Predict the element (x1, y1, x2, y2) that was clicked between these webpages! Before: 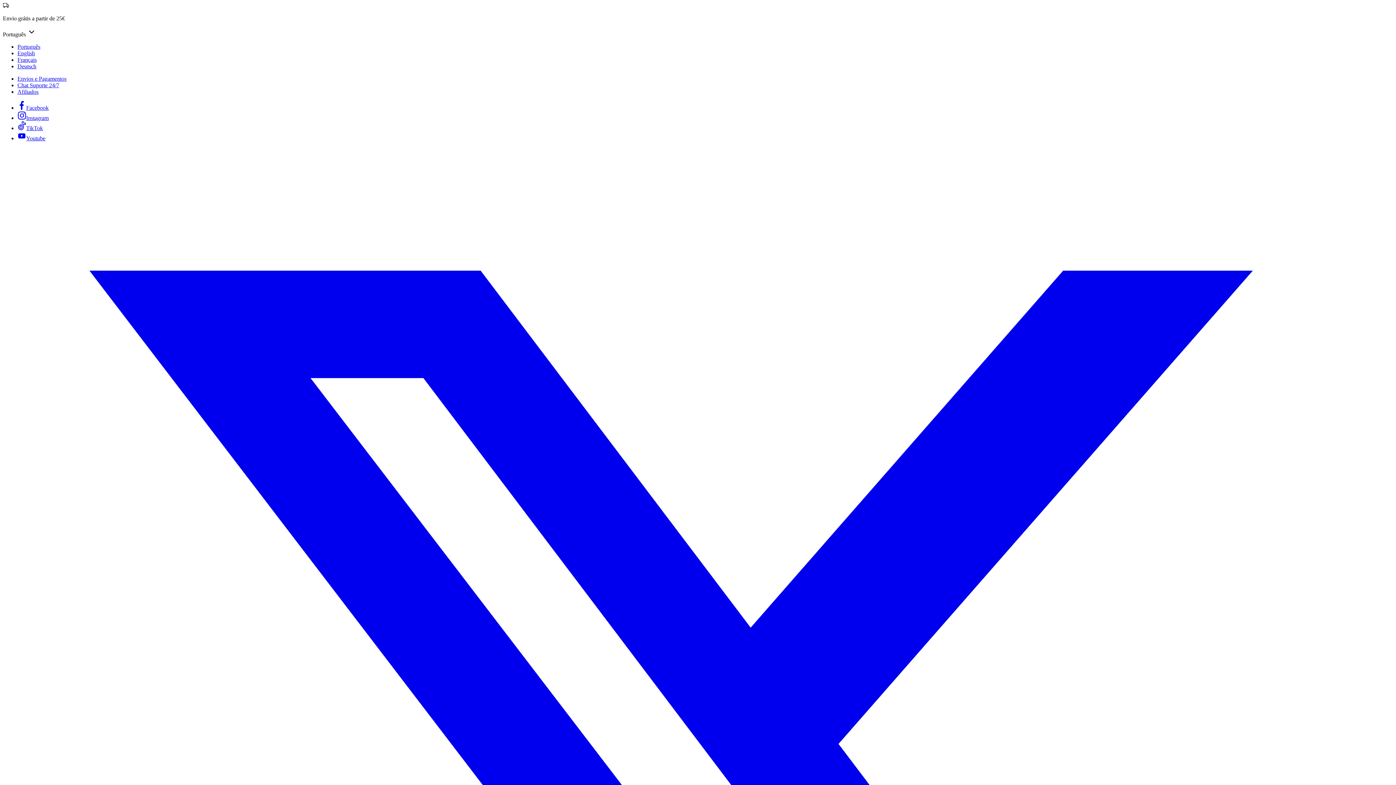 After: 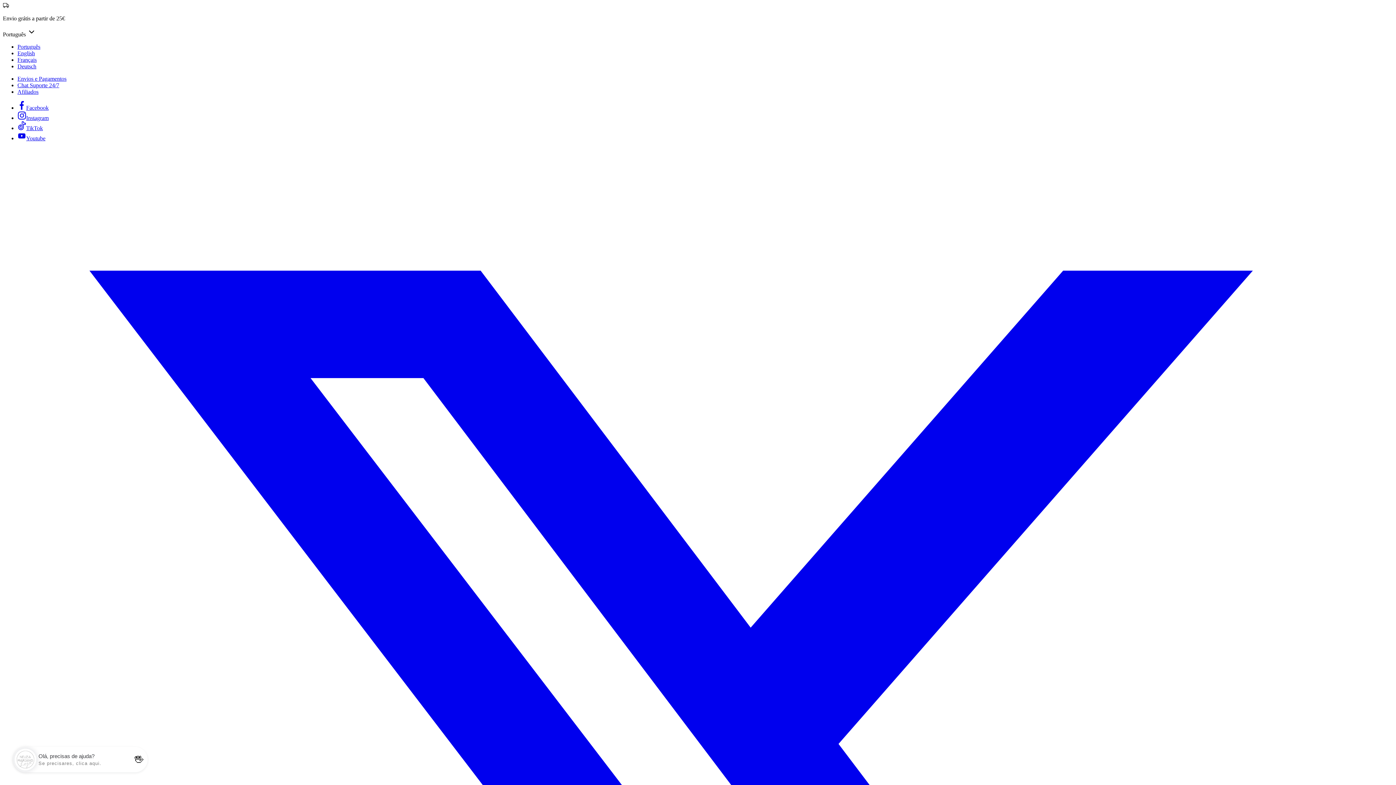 Action: bbox: (17, 43, 40, 49) label: Português